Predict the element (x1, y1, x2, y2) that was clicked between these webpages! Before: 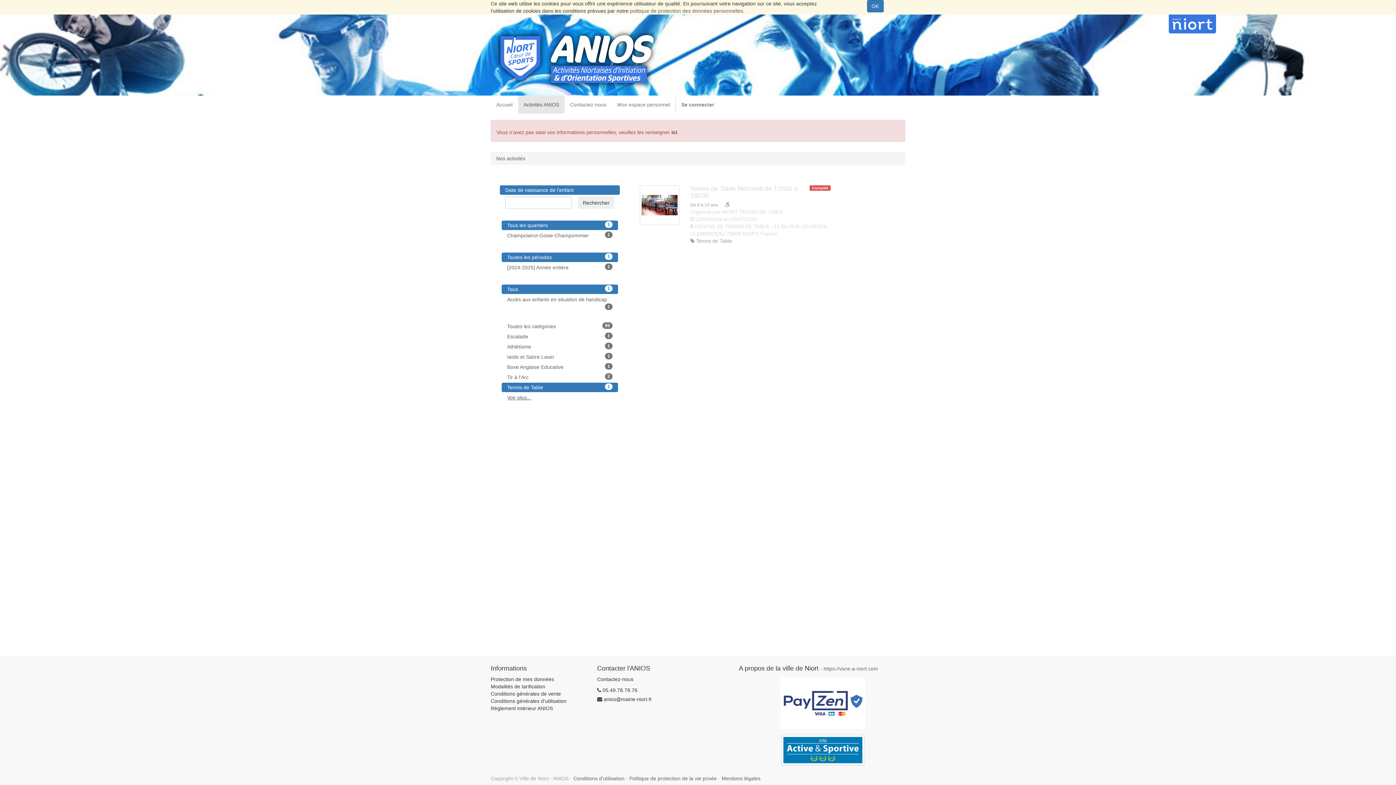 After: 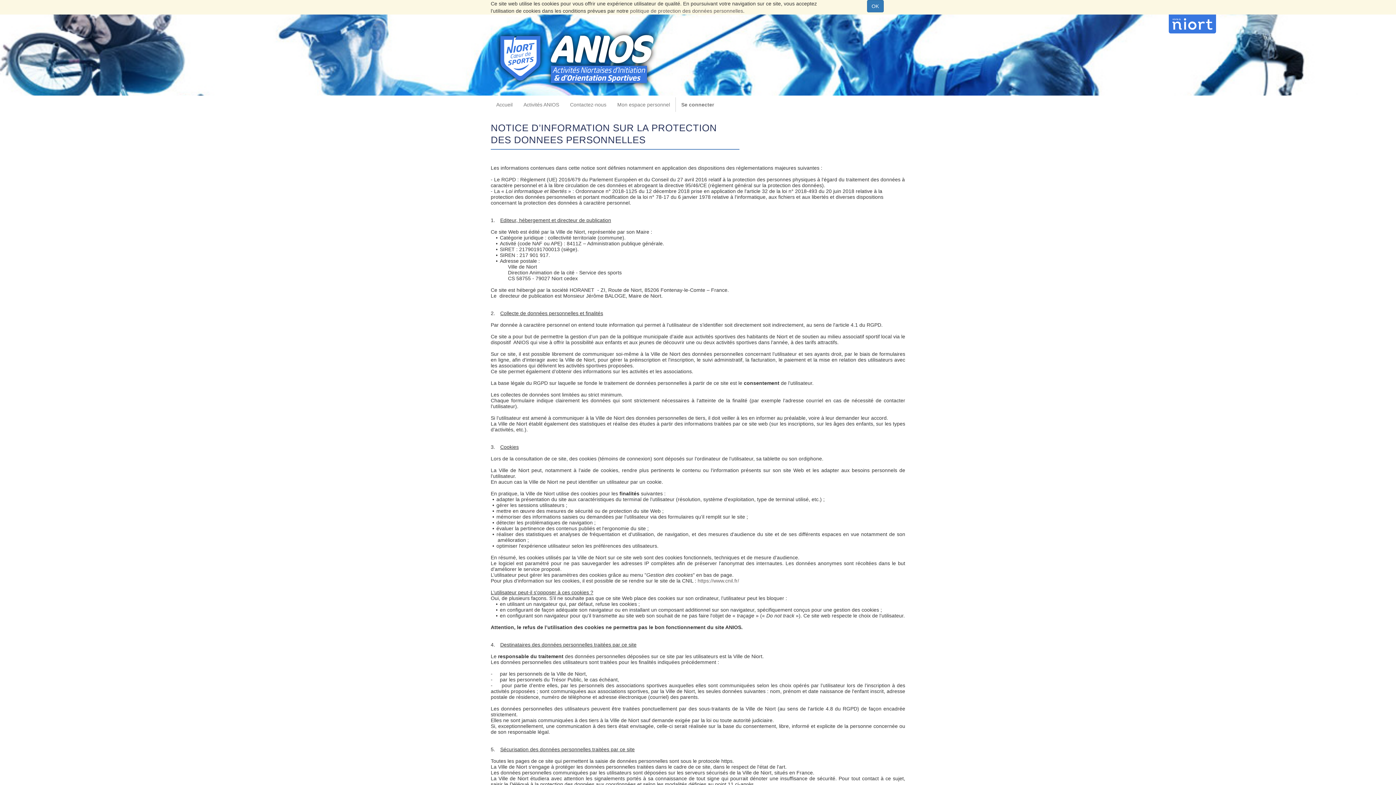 Action: label: politique de protection des données personnelles bbox: (630, 8, 743, 13)